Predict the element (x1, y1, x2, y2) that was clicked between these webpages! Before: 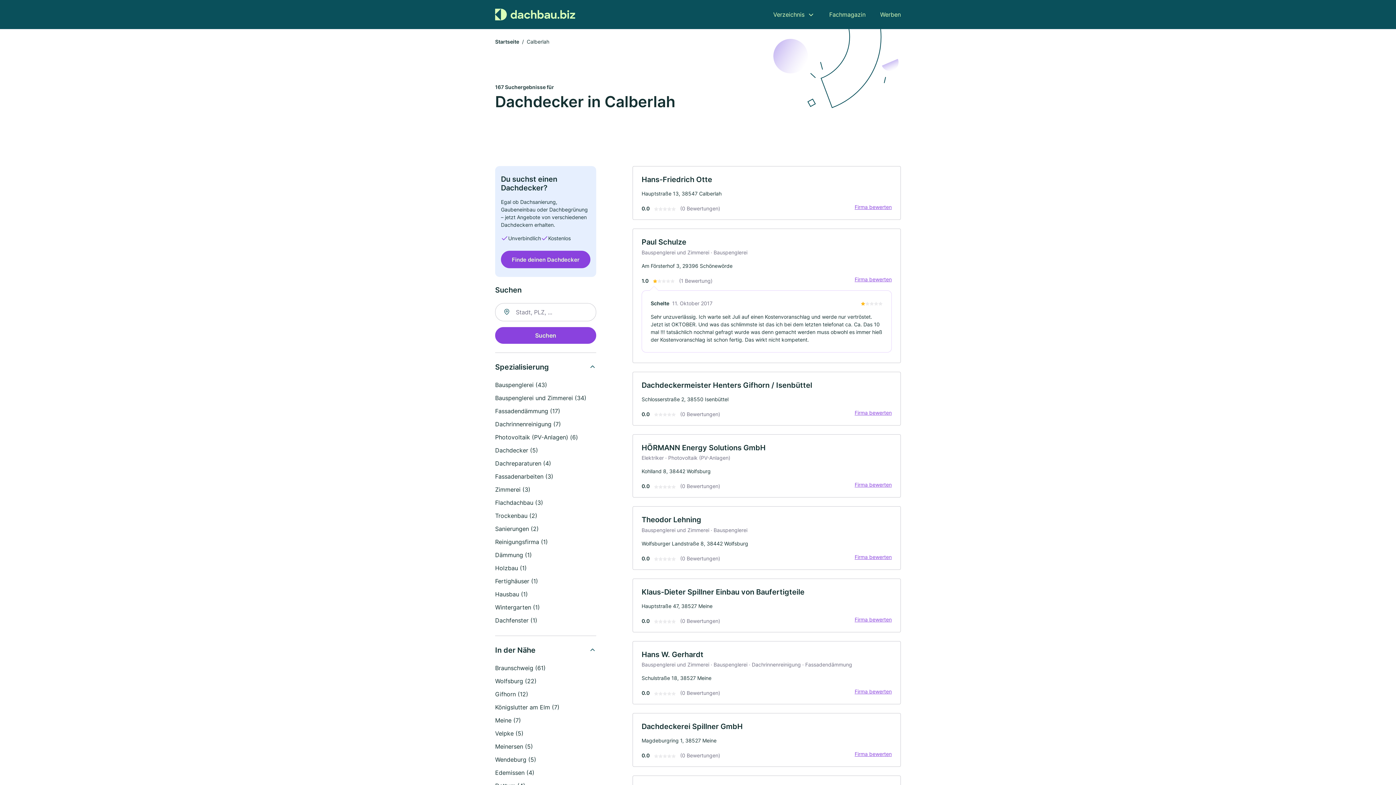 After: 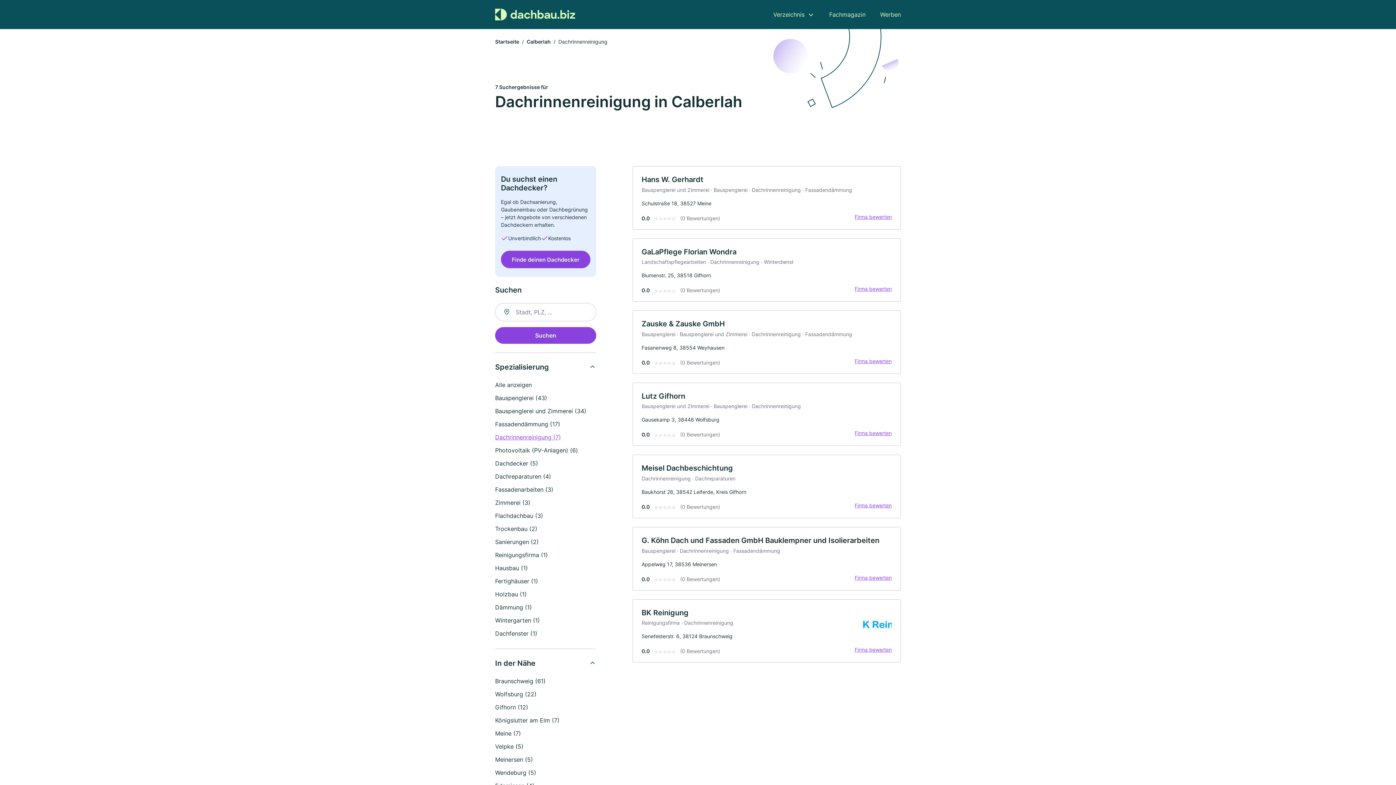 Action: bbox: (495, 420, 561, 428) label: Dachrinnenreinigung (7)